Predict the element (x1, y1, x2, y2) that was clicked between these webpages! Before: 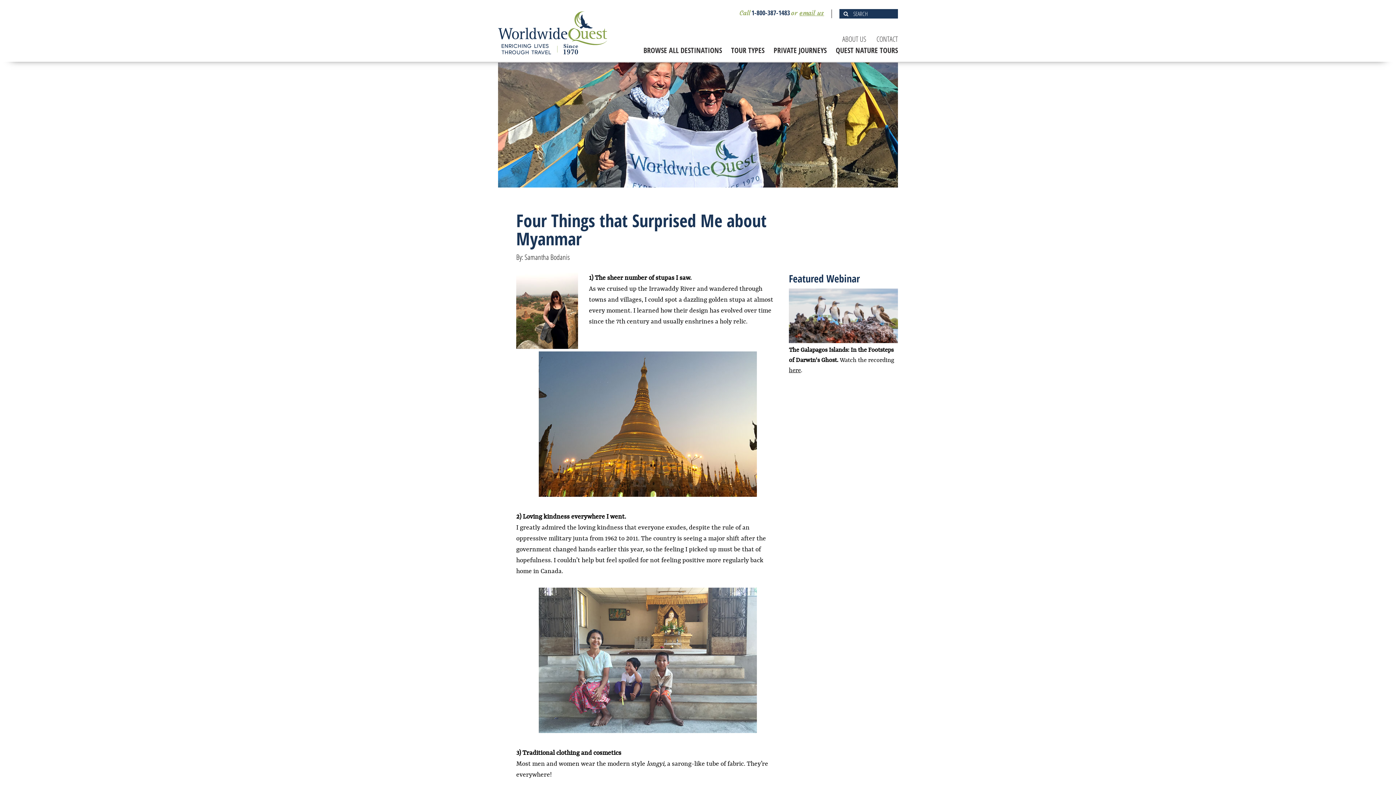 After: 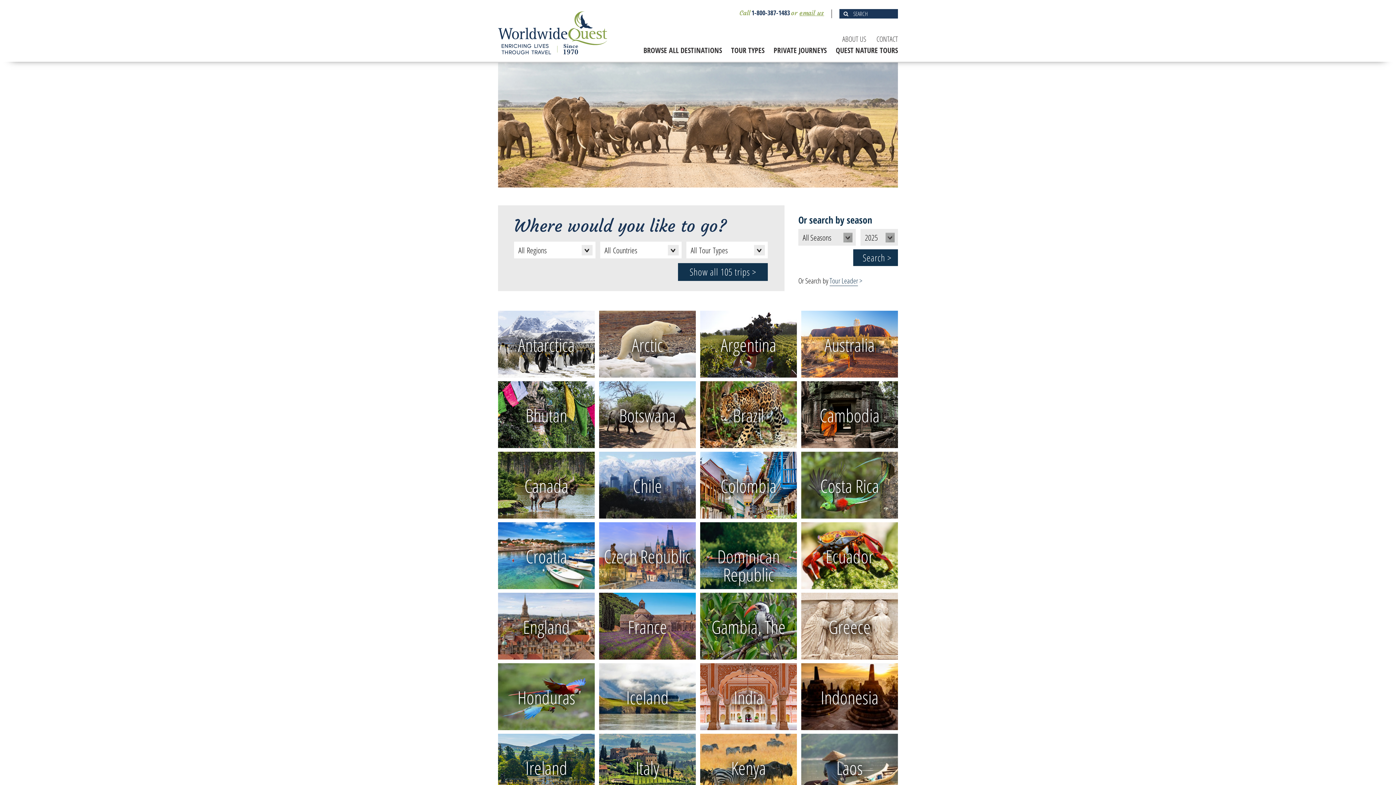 Action: label: BROWSE ALL DESTINATIONS bbox: (643, 45, 722, 55)